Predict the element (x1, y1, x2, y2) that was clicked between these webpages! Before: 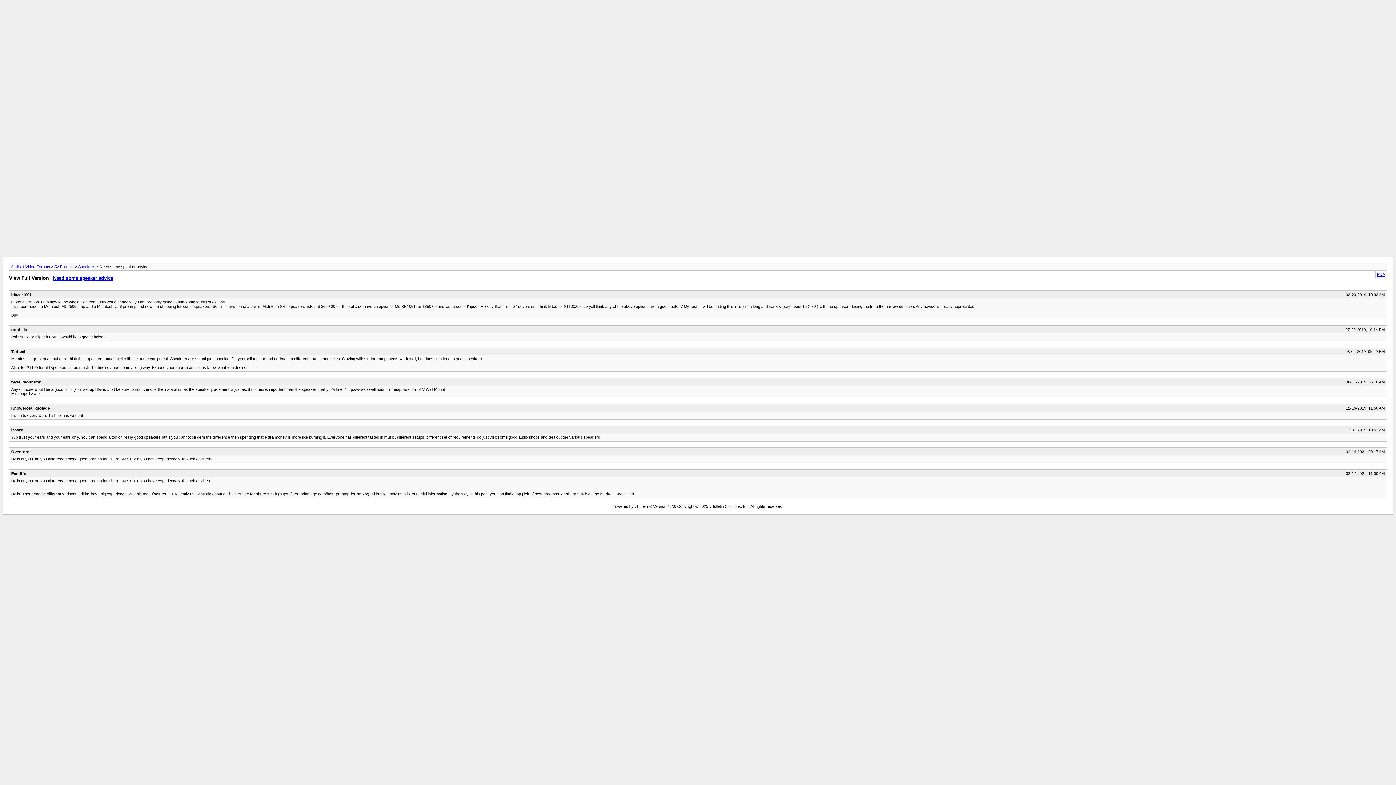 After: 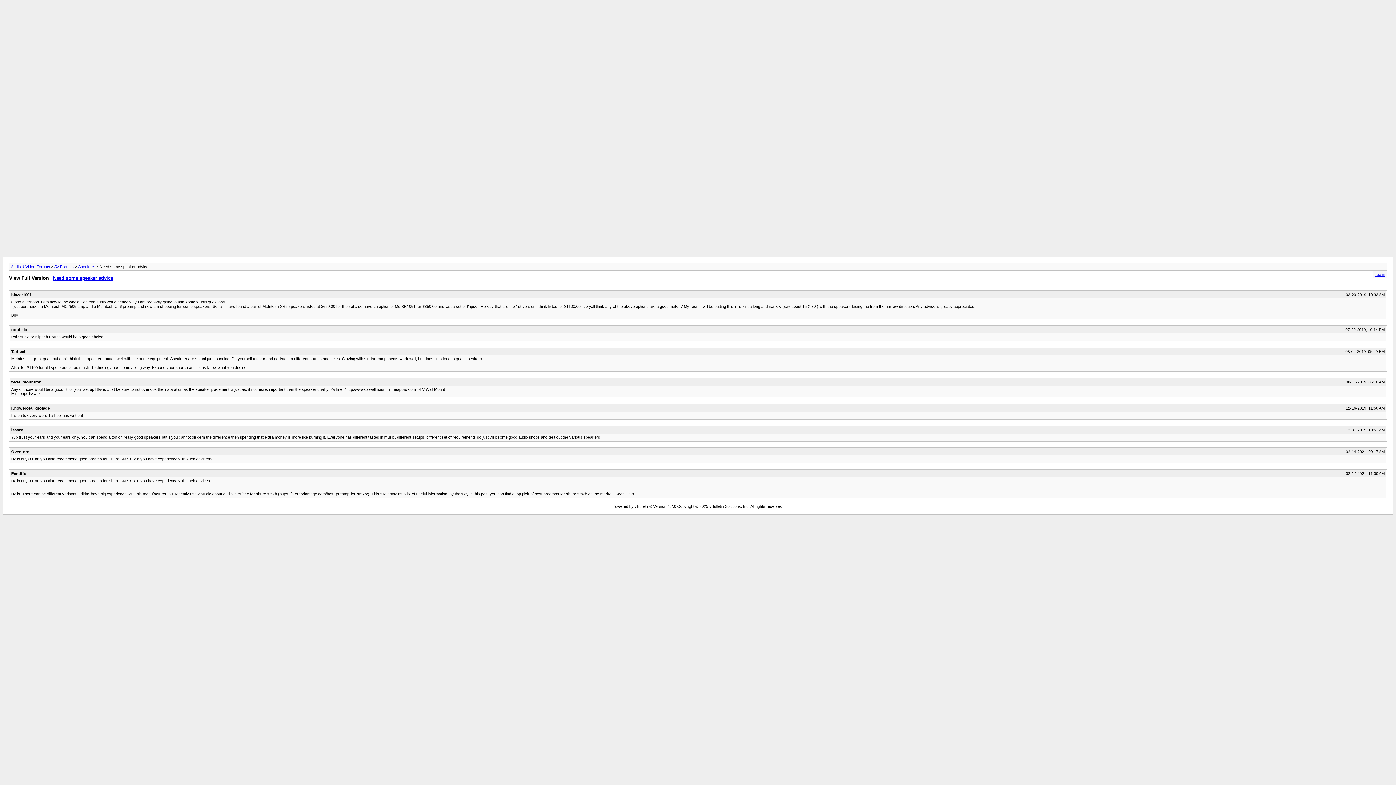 Action: bbox: (1377, 272, 1385, 276) label: PDA